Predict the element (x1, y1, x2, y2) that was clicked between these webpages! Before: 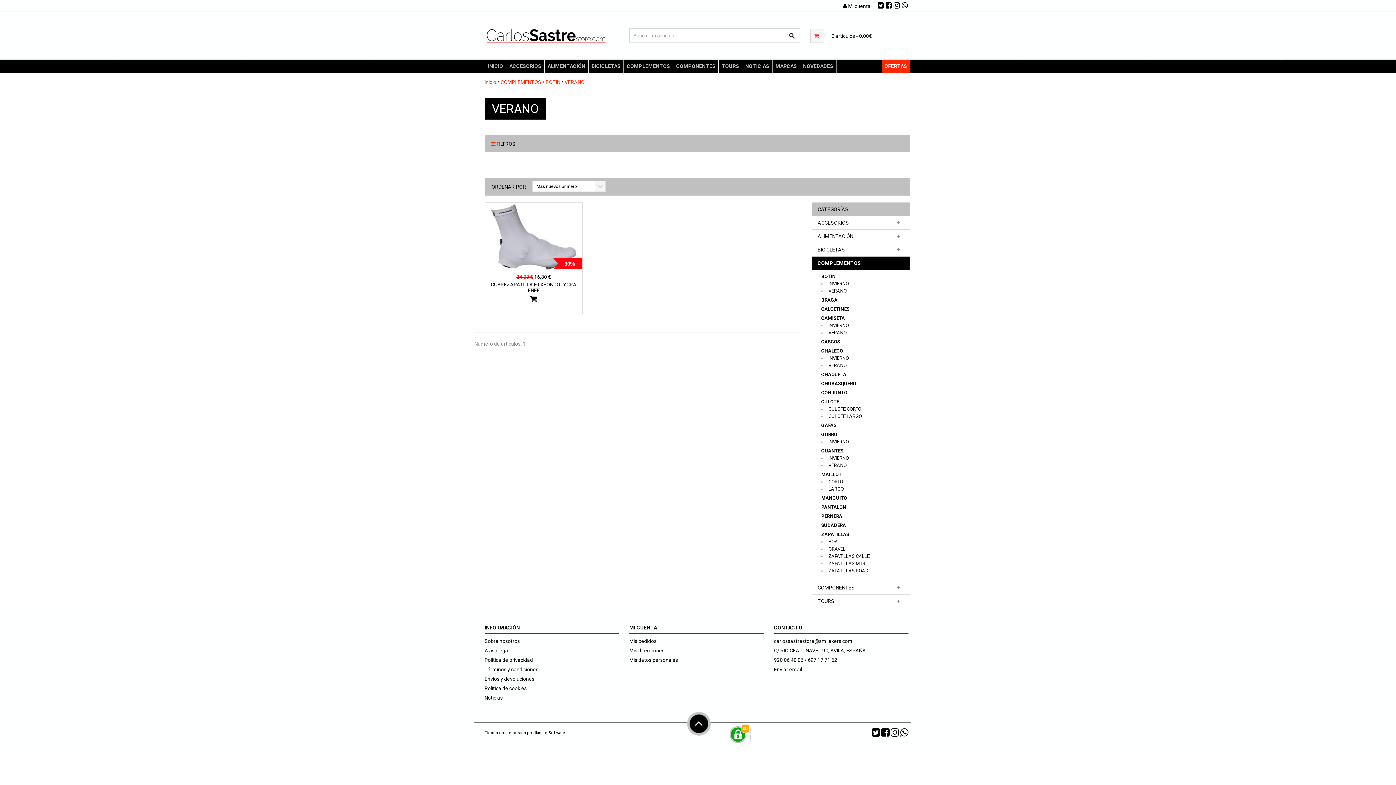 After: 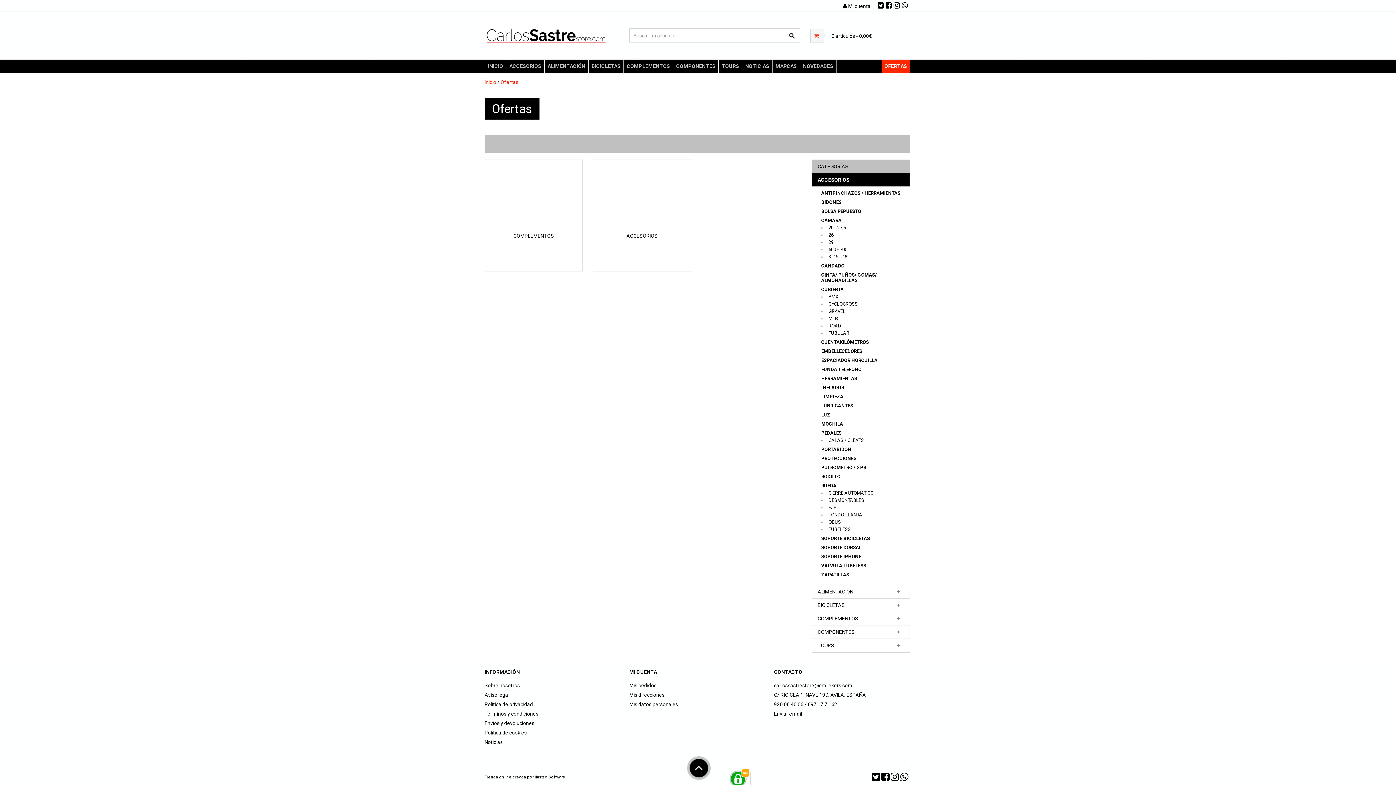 Action: bbox: (881, 58, 910, 73) label: OFERTAS